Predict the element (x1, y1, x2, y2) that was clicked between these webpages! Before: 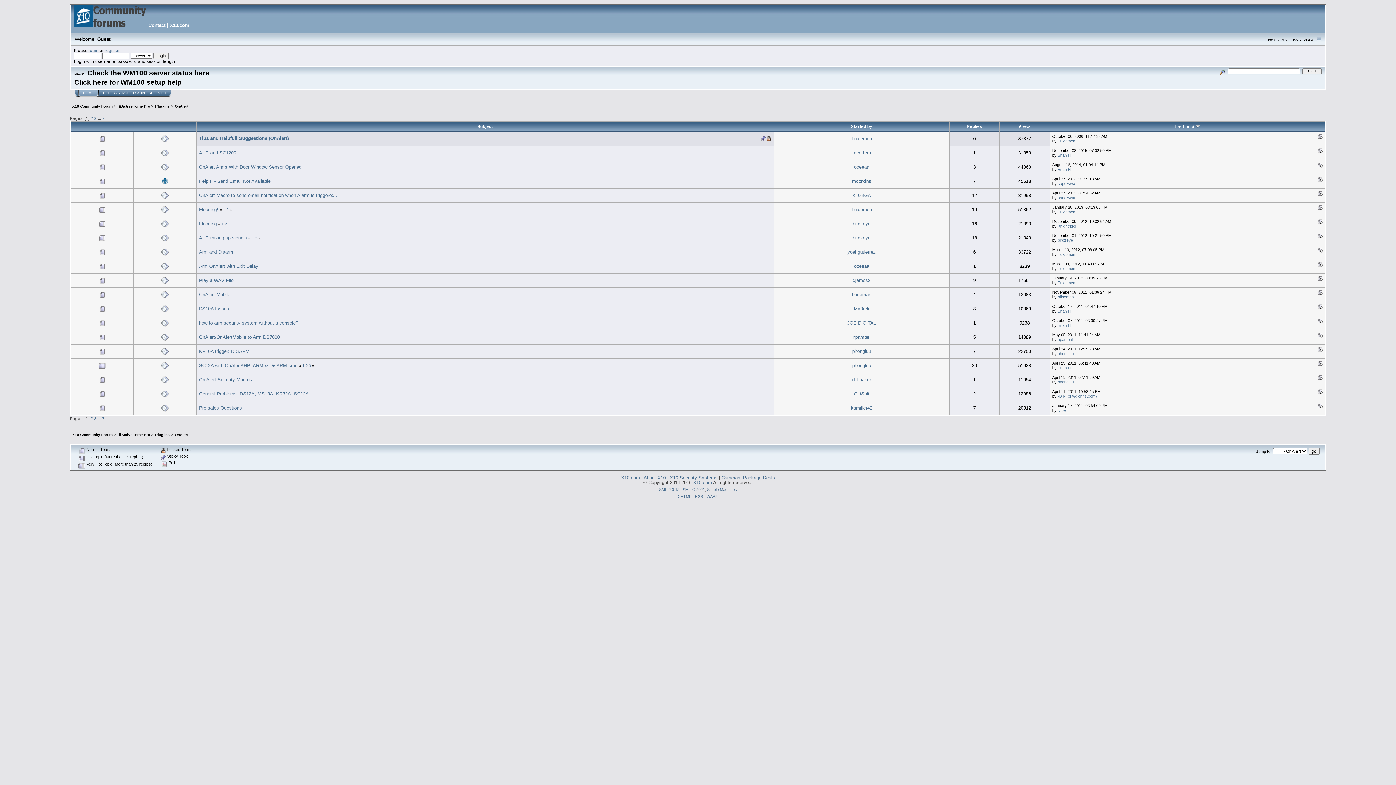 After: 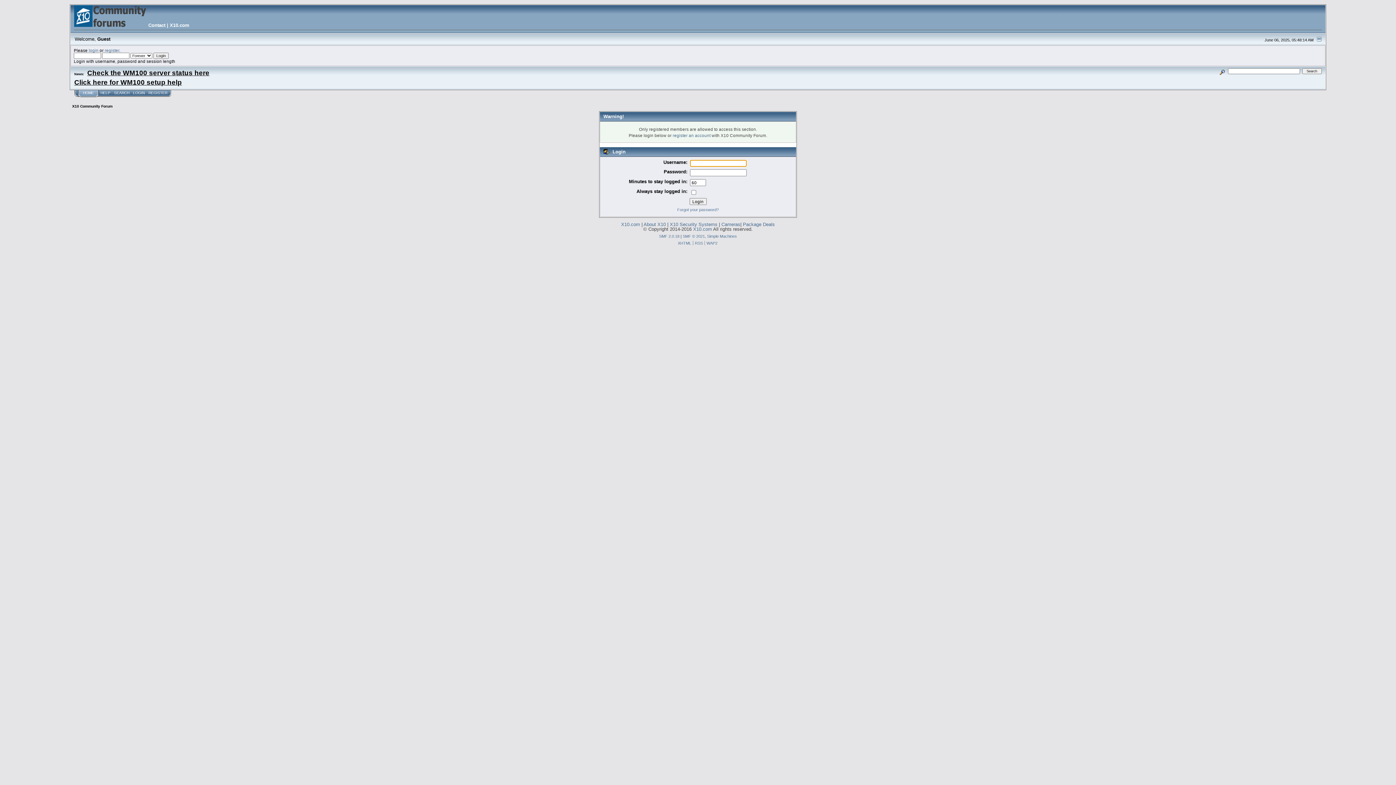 Action: label: sagelwwa bbox: (1057, 195, 1075, 199)